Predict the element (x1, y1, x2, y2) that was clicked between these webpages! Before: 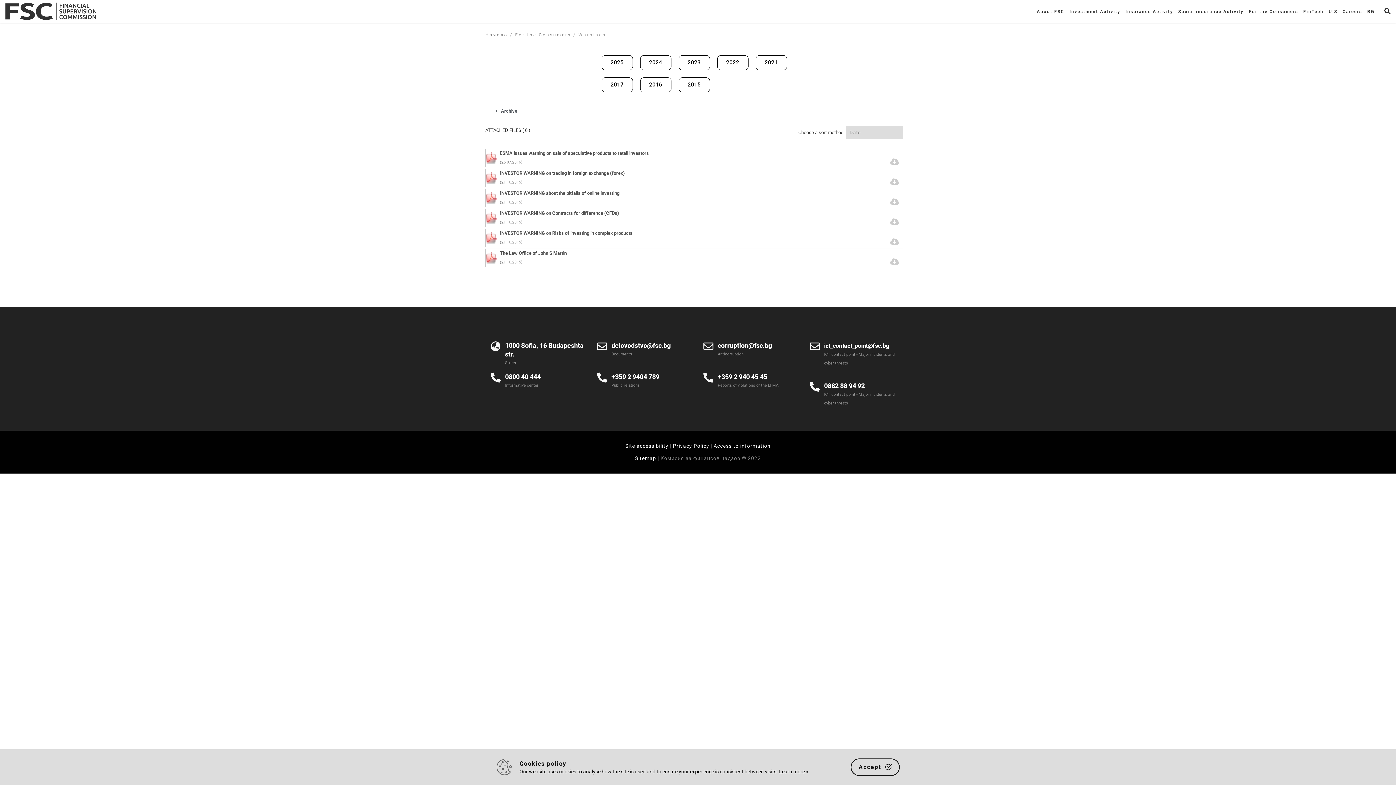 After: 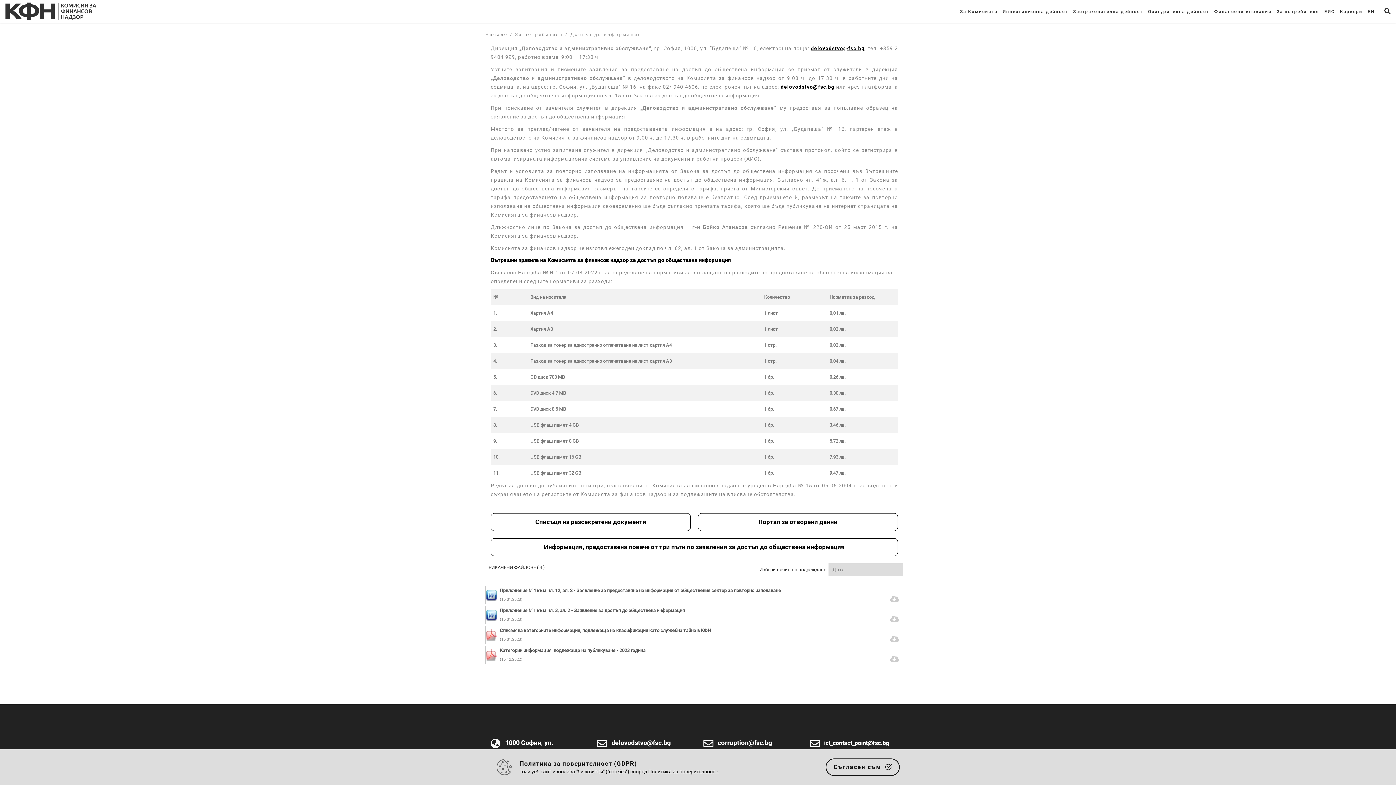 Action: label: Access to information bbox: (713, 443, 770, 449)